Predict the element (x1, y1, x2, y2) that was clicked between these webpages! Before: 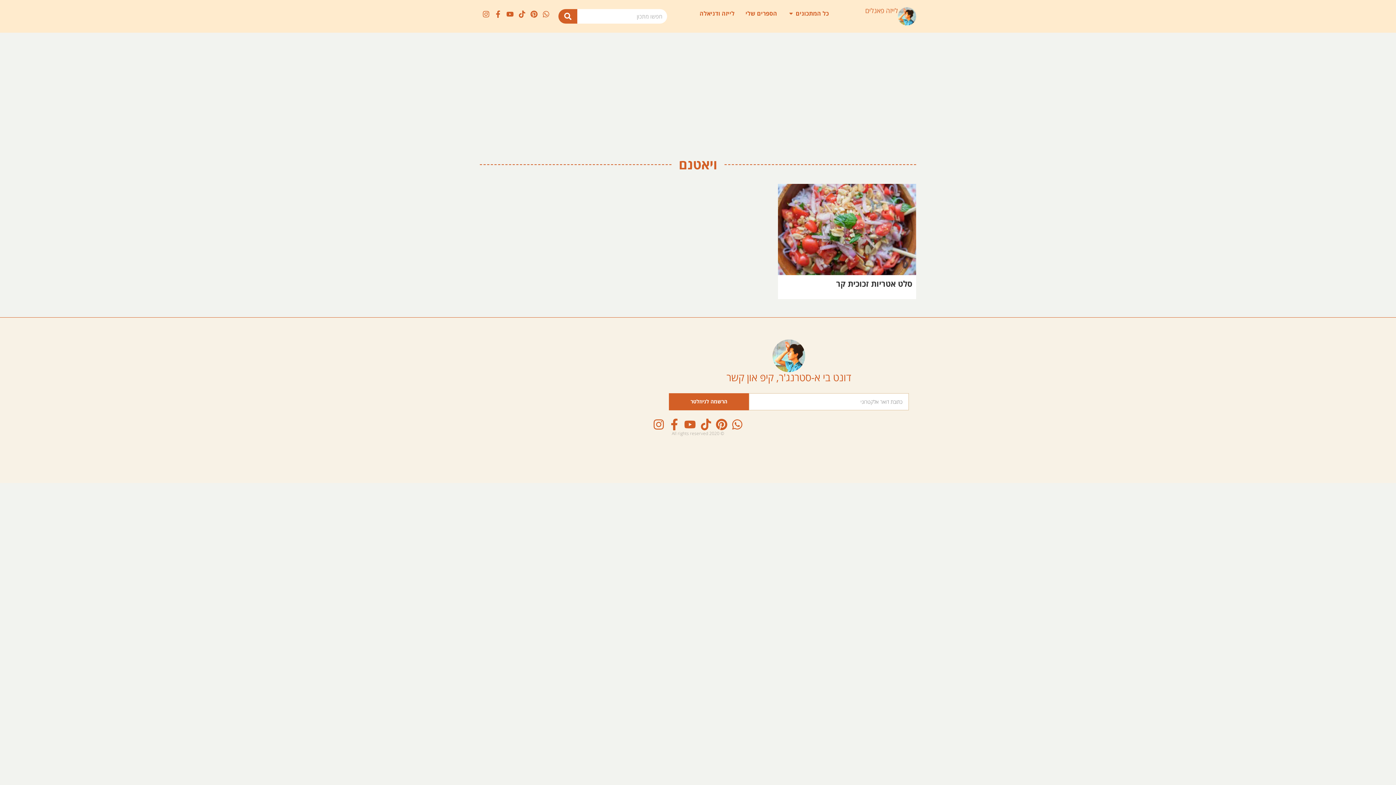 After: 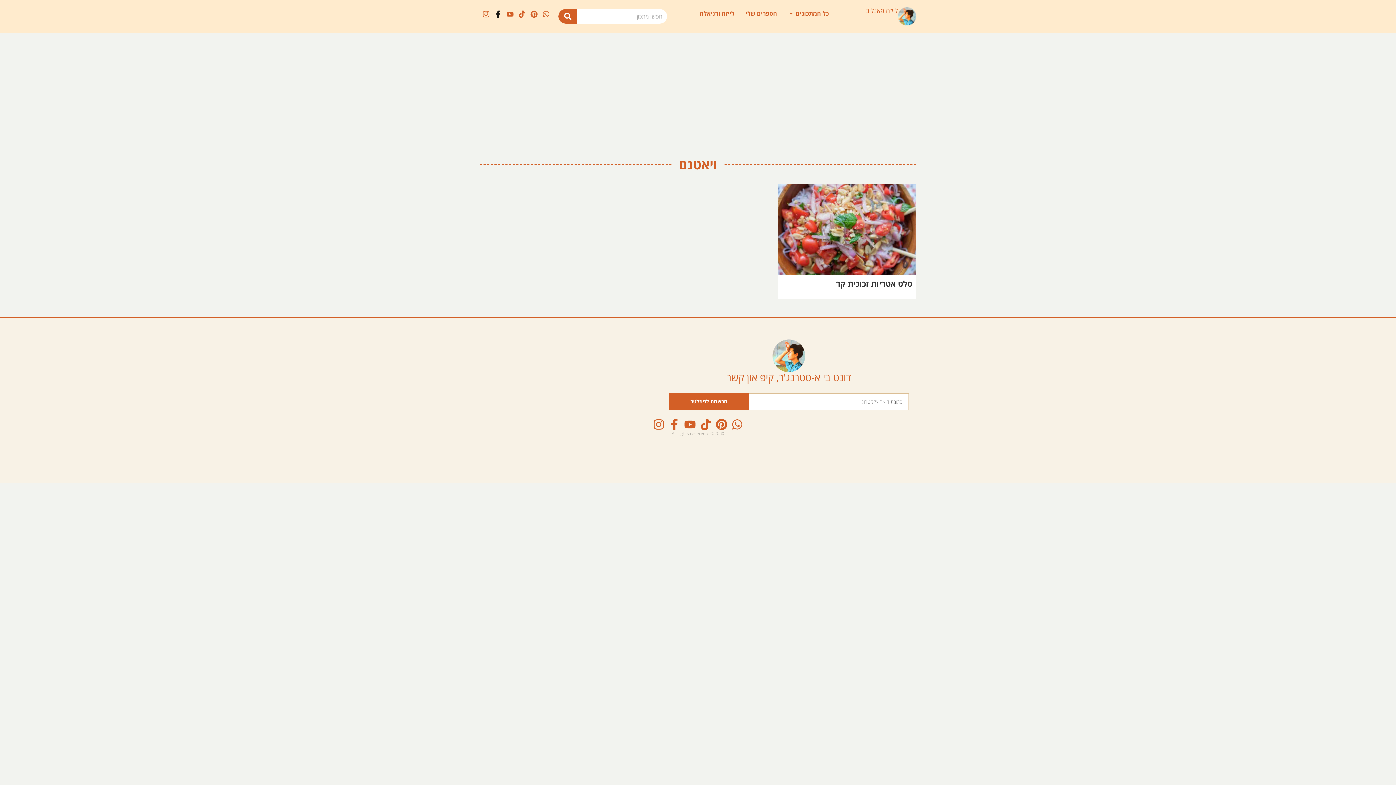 Action: bbox: (493, 9, 503, 19) label: Facebook-f